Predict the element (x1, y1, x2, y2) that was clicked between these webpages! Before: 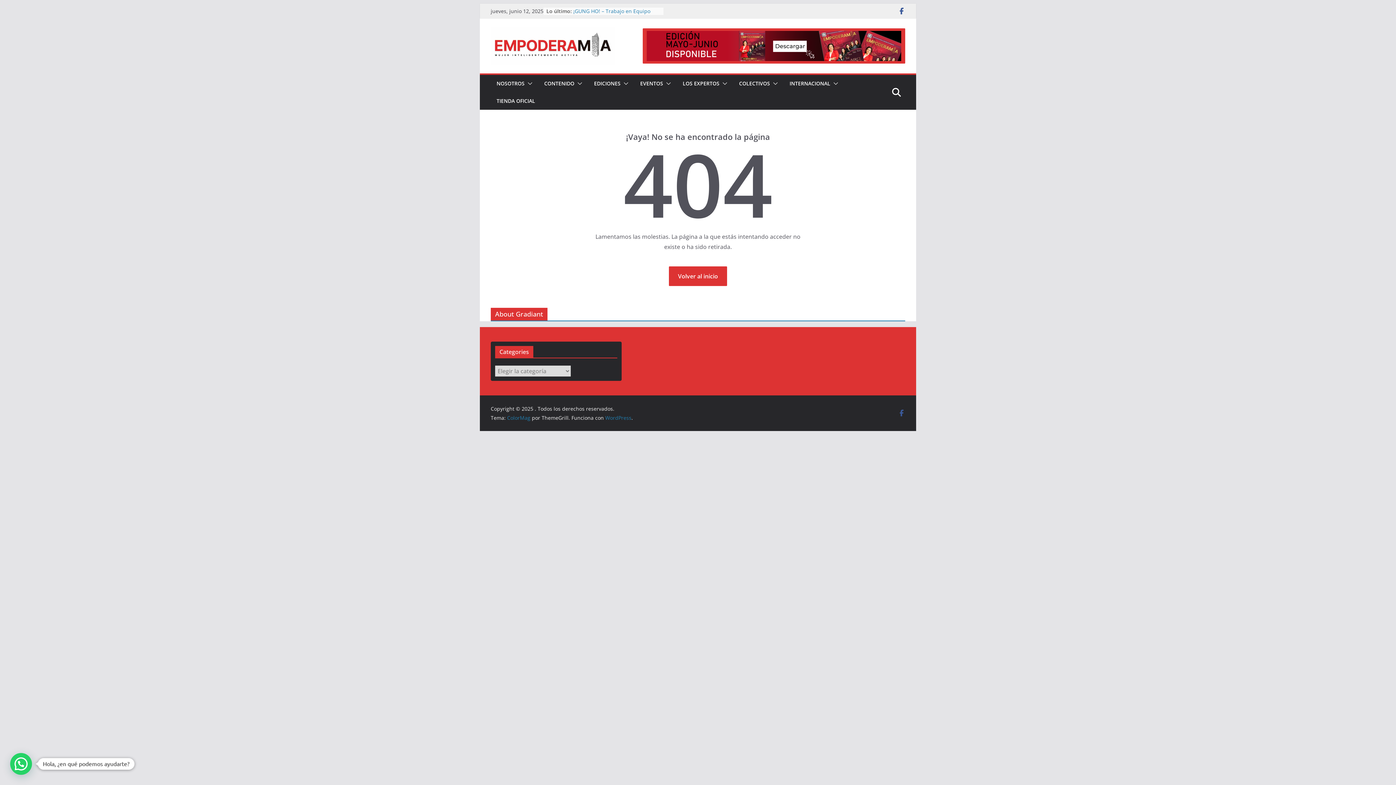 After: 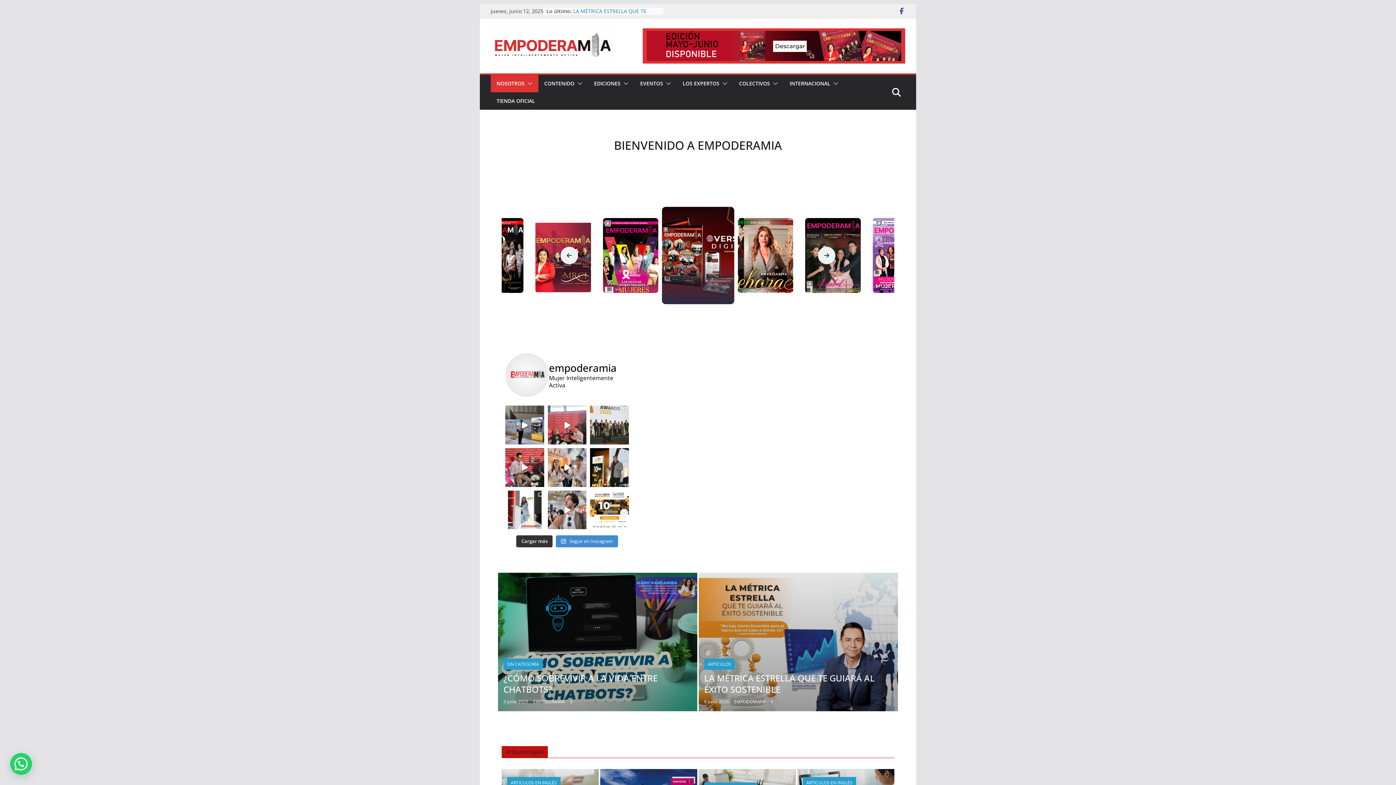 Action: label: NOSOTROS bbox: (496, 78, 524, 88)